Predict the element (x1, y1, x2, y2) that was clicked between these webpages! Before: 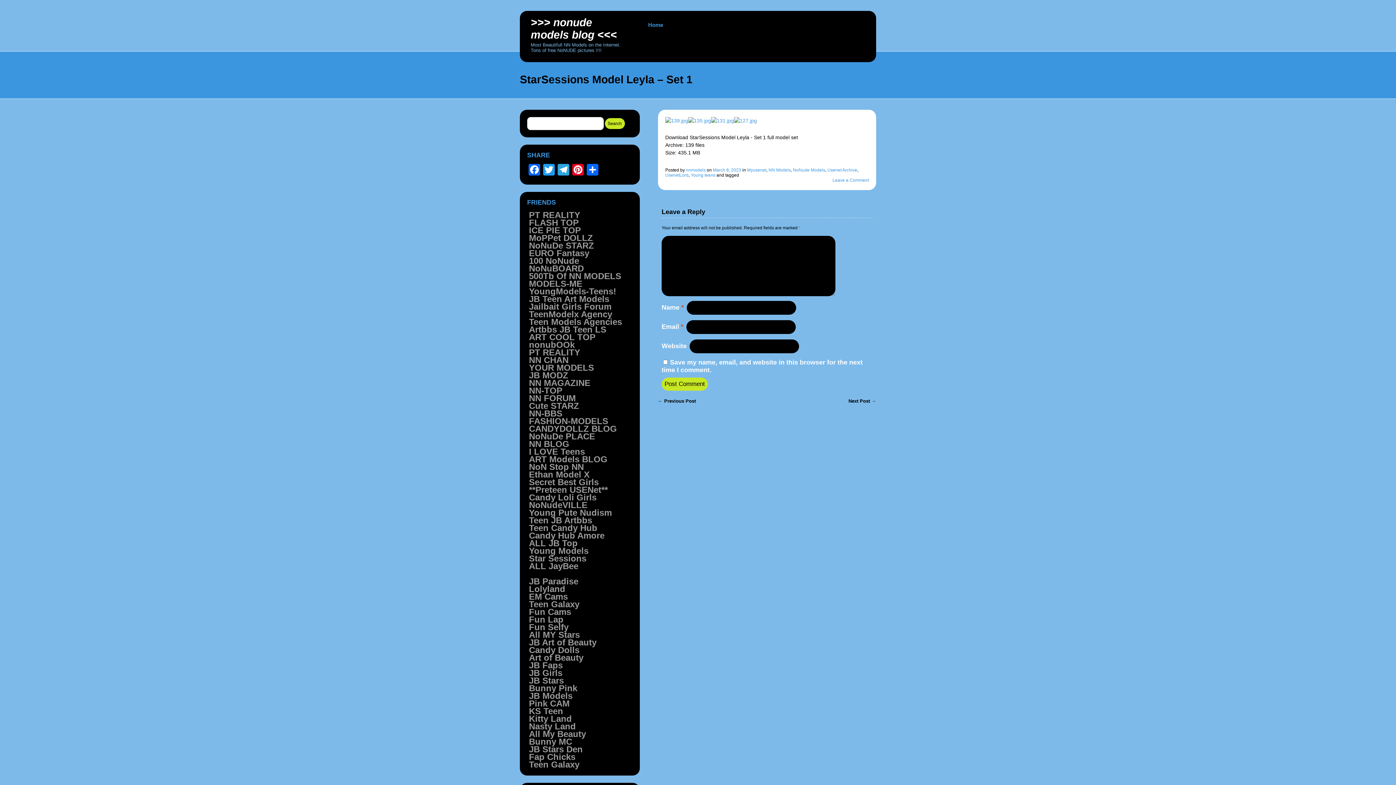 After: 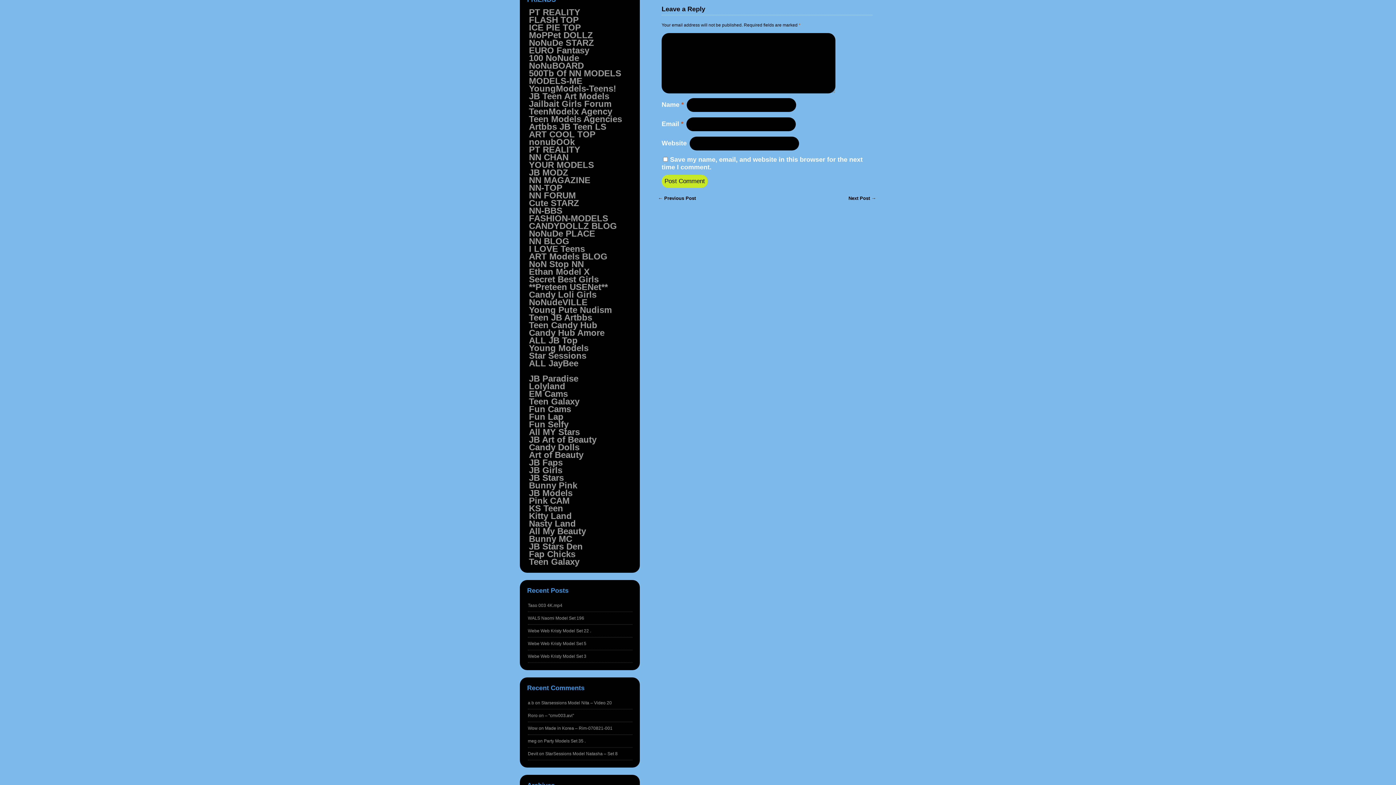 Action: bbox: (832, 177, 869, 182) label: Leave a Comment